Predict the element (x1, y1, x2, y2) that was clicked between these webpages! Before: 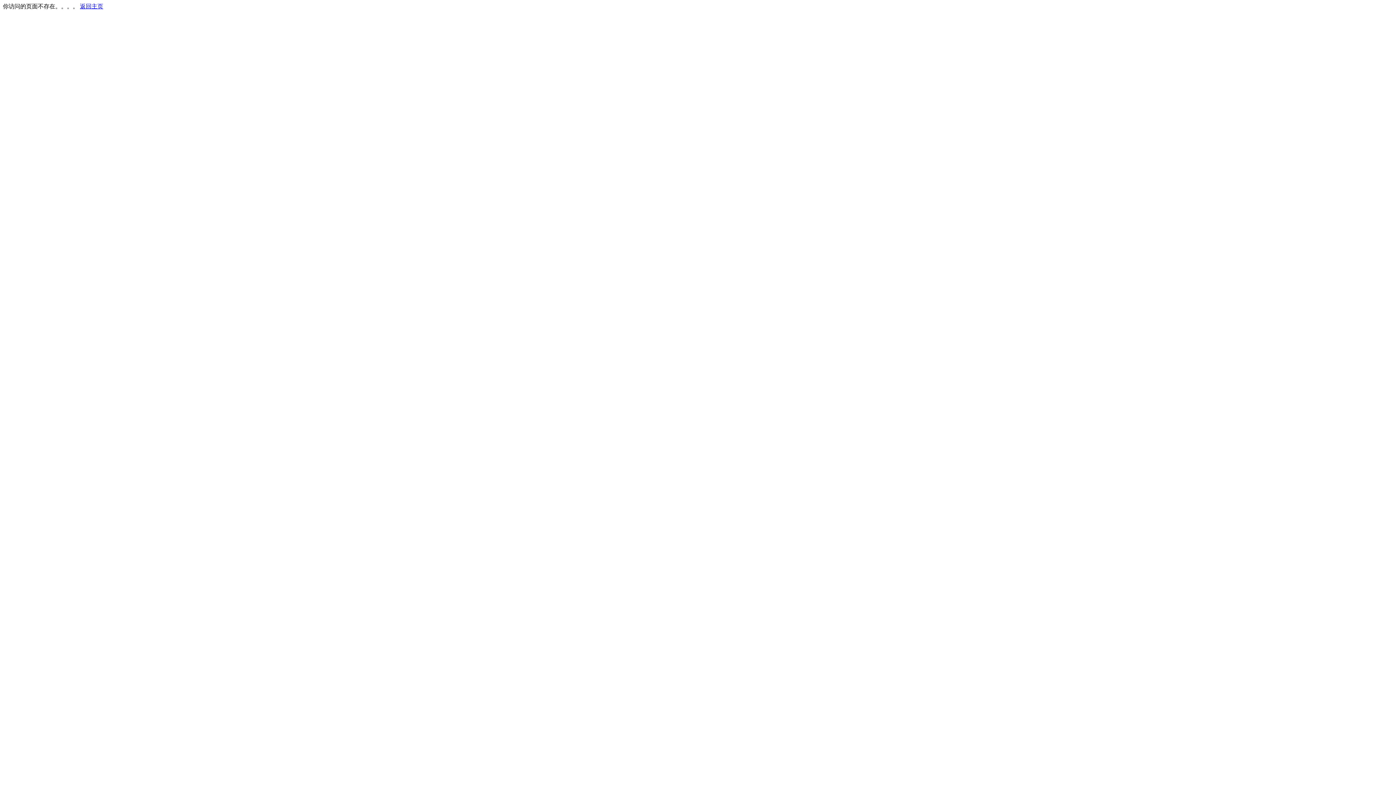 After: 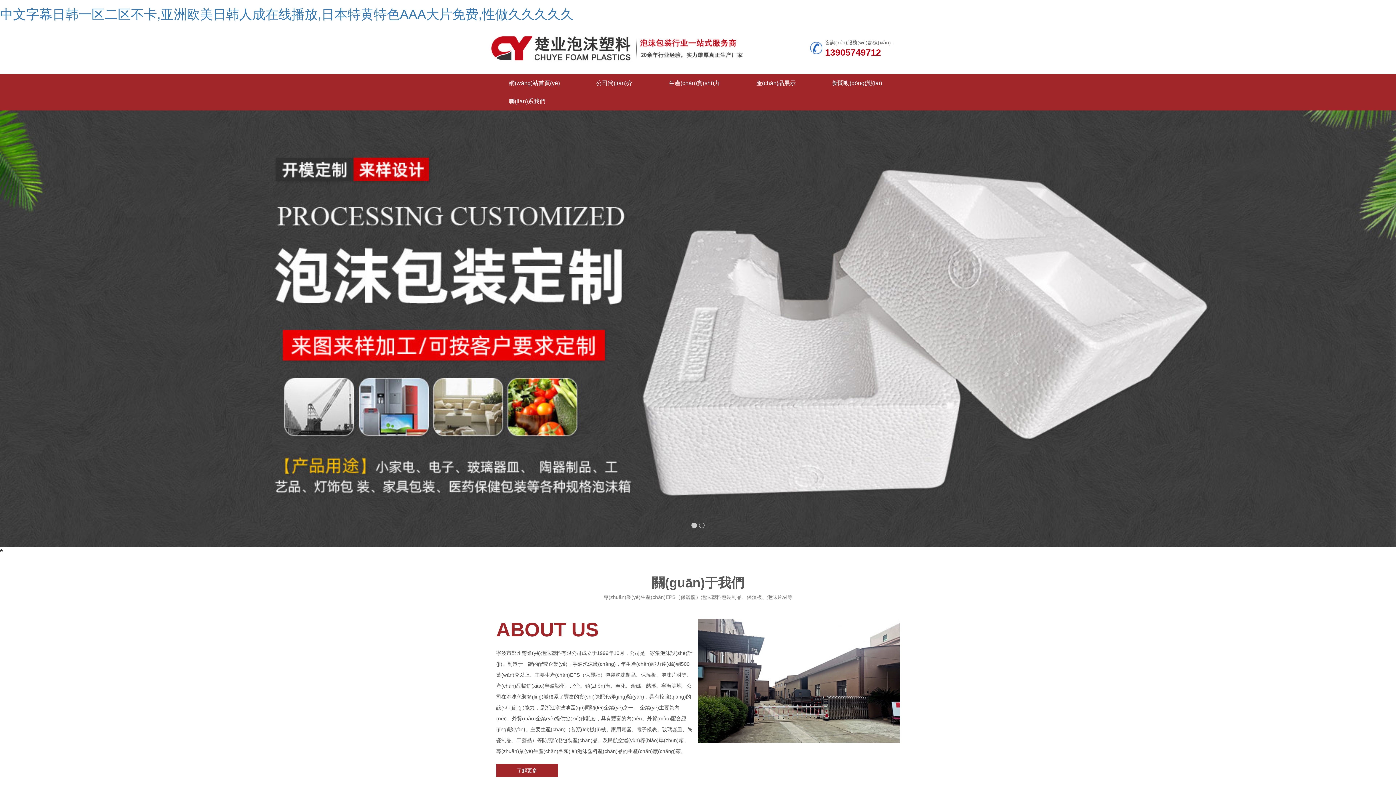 Action: label: 返回主页 bbox: (80, 3, 103, 9)